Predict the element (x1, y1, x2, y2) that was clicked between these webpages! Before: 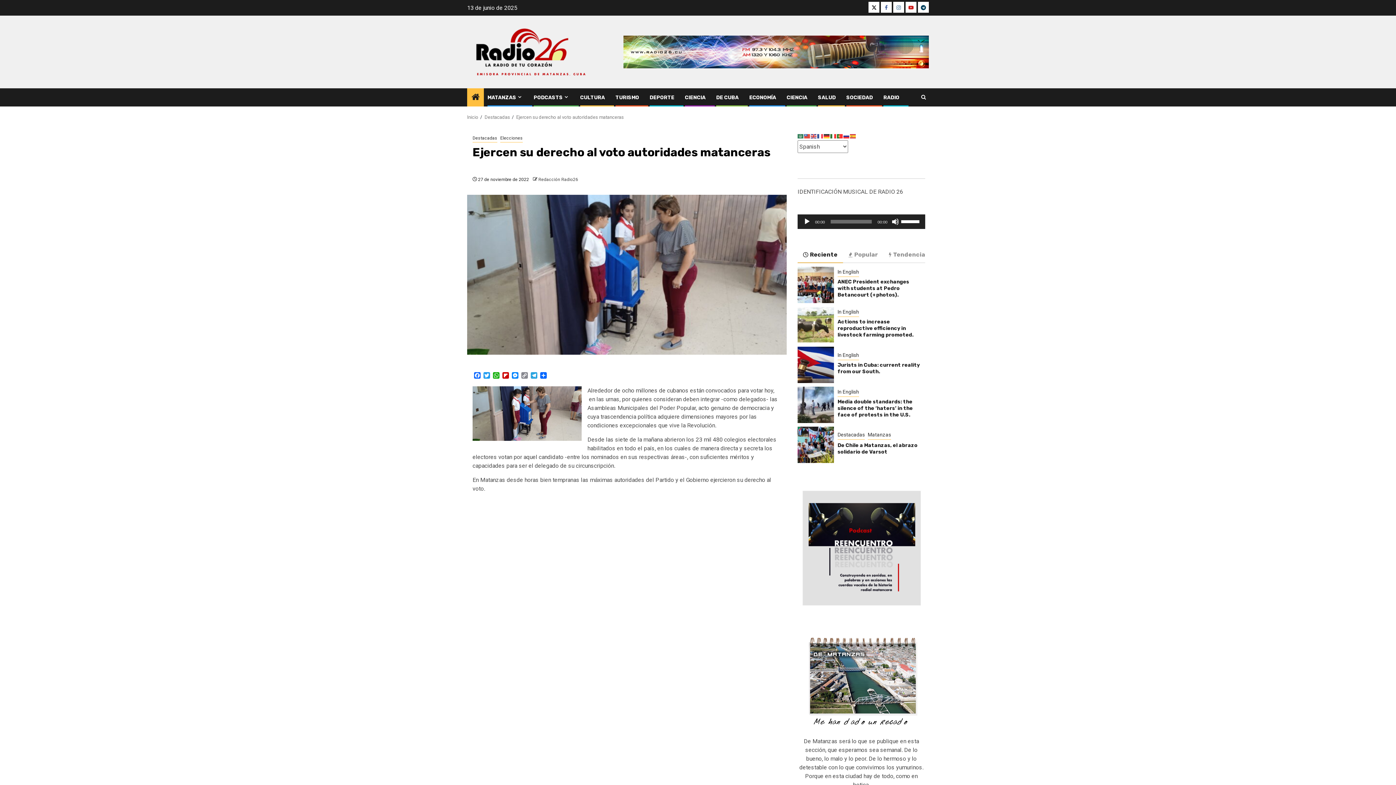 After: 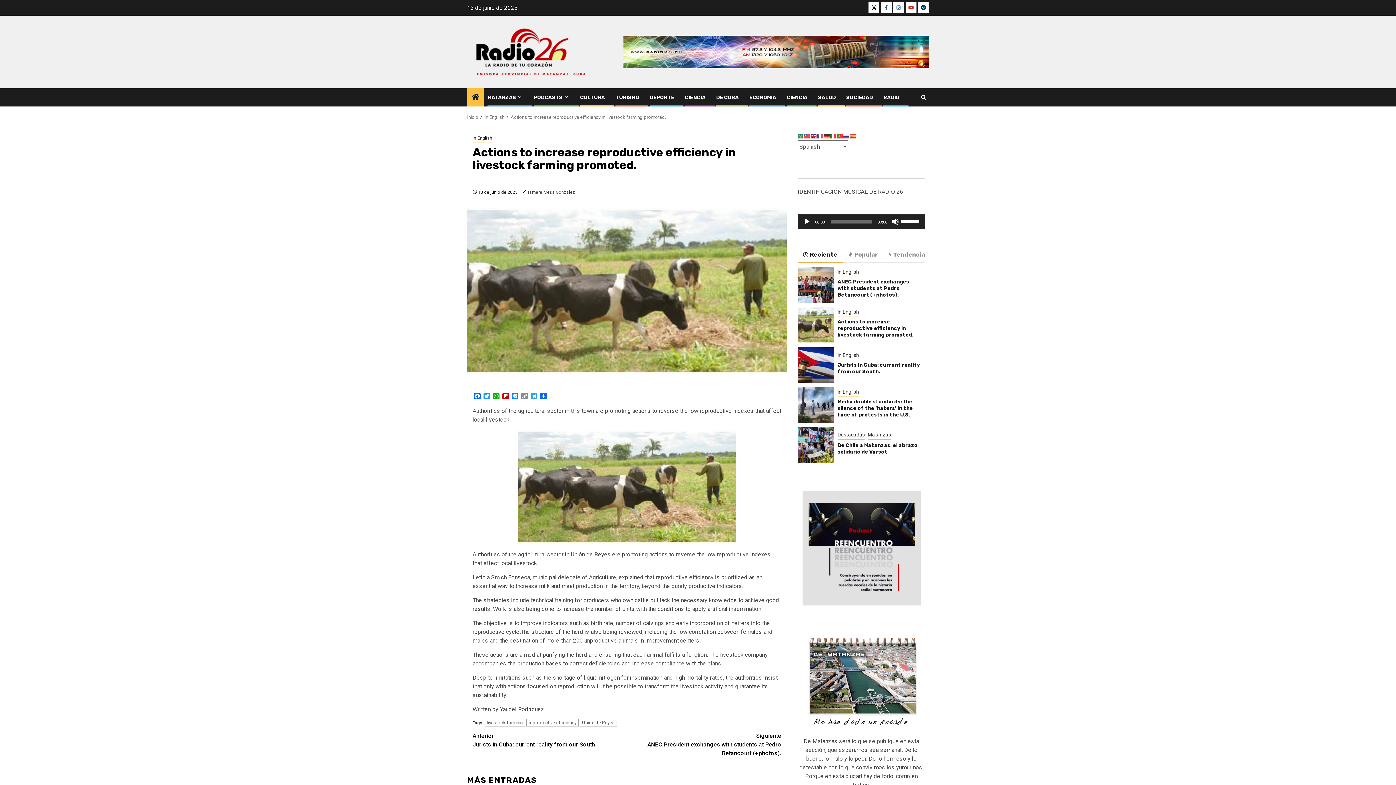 Action: label: Actions to increase reproductive efficiency in livestock farming promoted. bbox: (837, 318, 913, 338)